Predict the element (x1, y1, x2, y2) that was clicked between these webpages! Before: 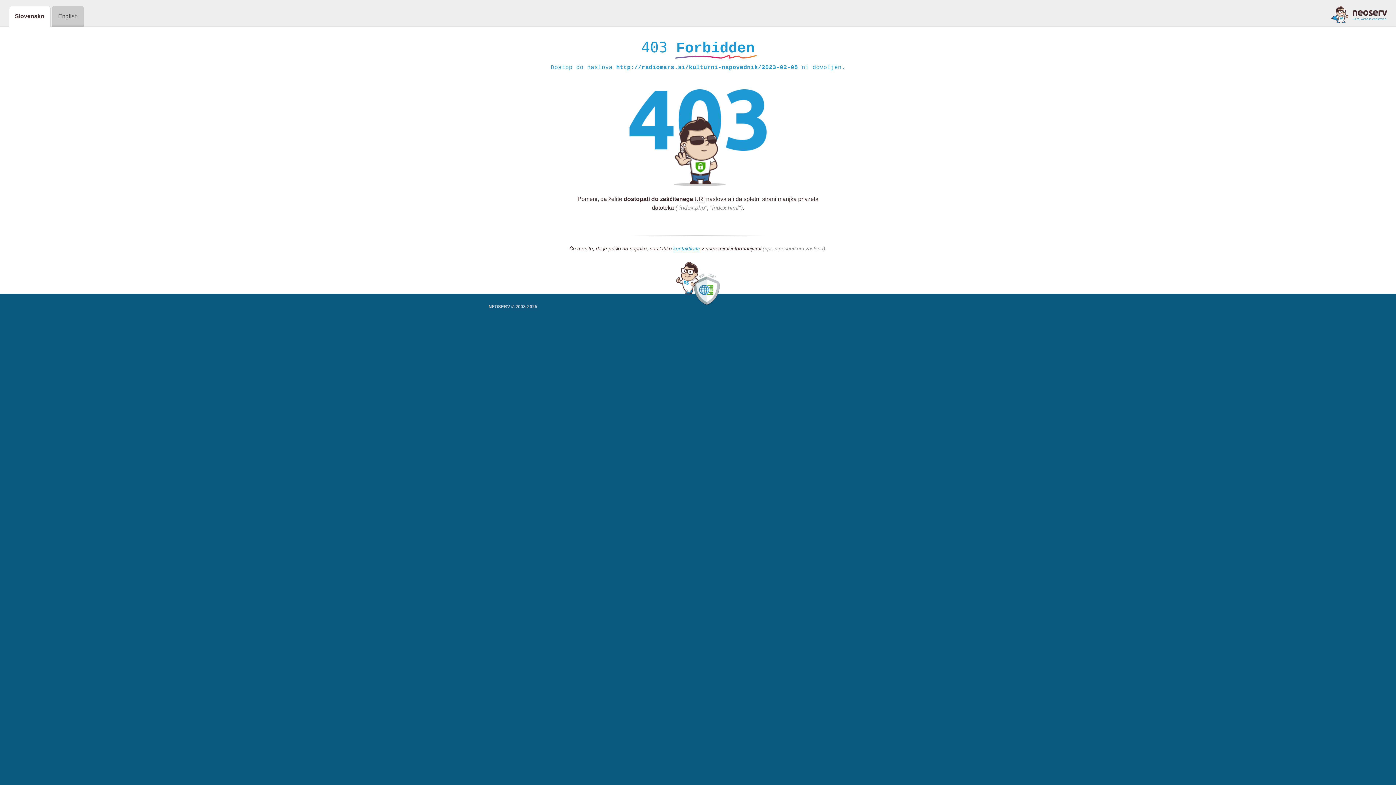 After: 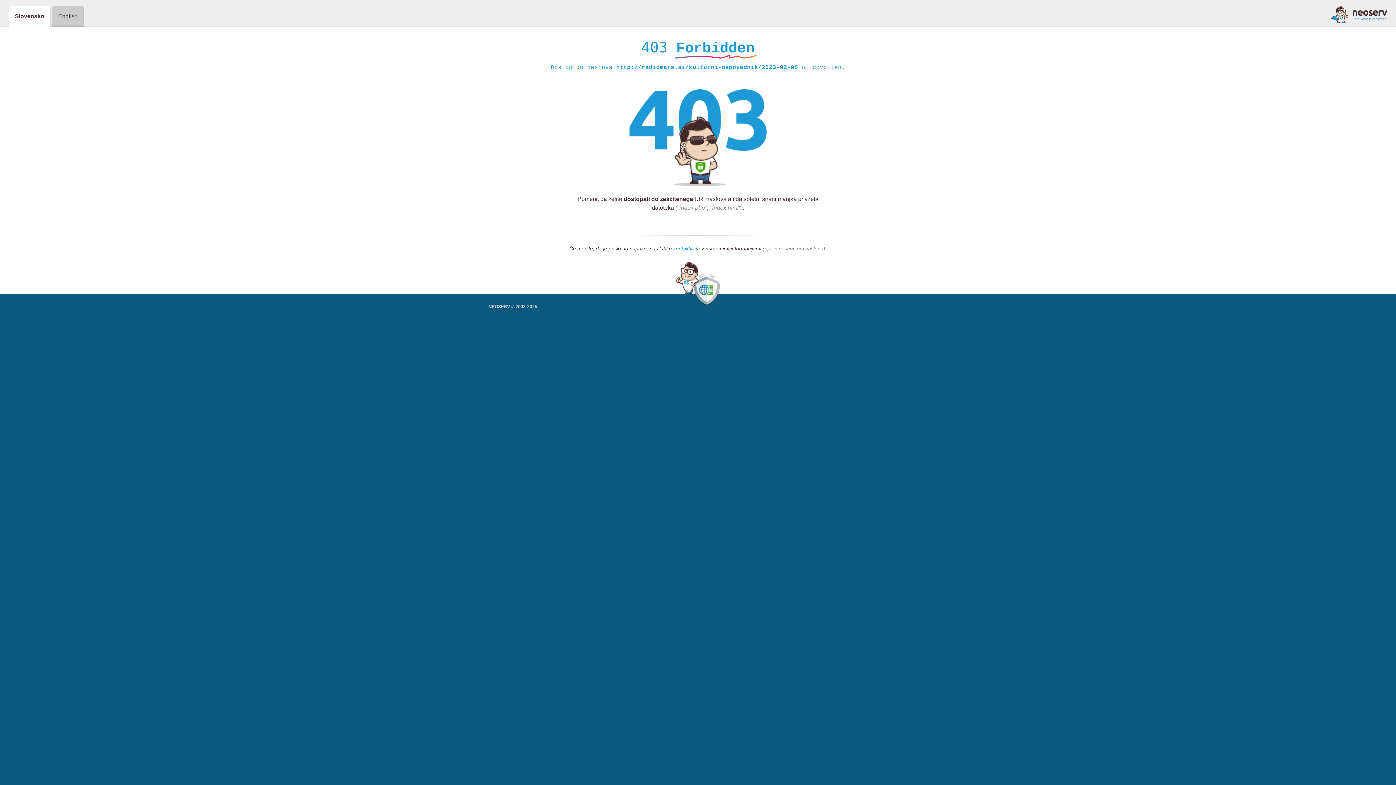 Action: bbox: (1331, 5, 1387, 23)